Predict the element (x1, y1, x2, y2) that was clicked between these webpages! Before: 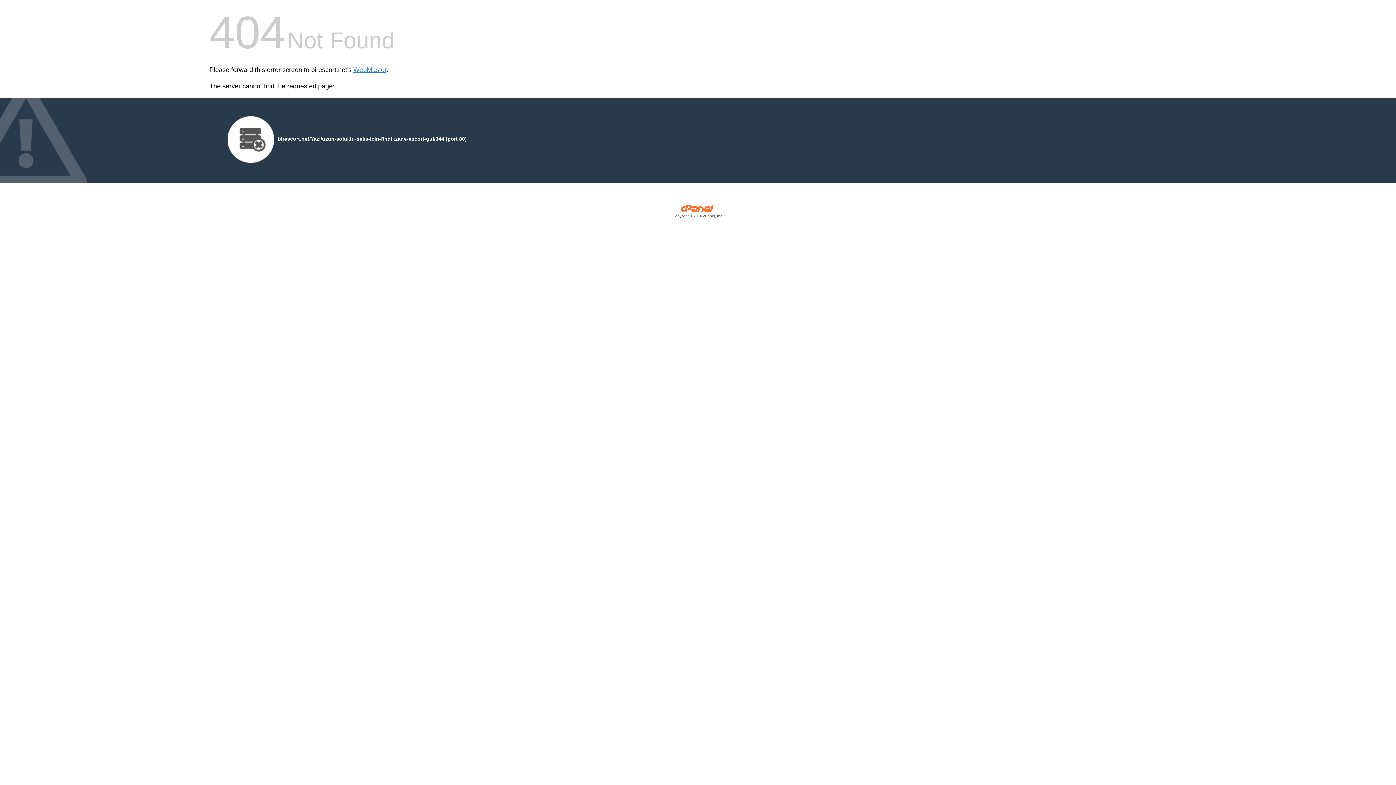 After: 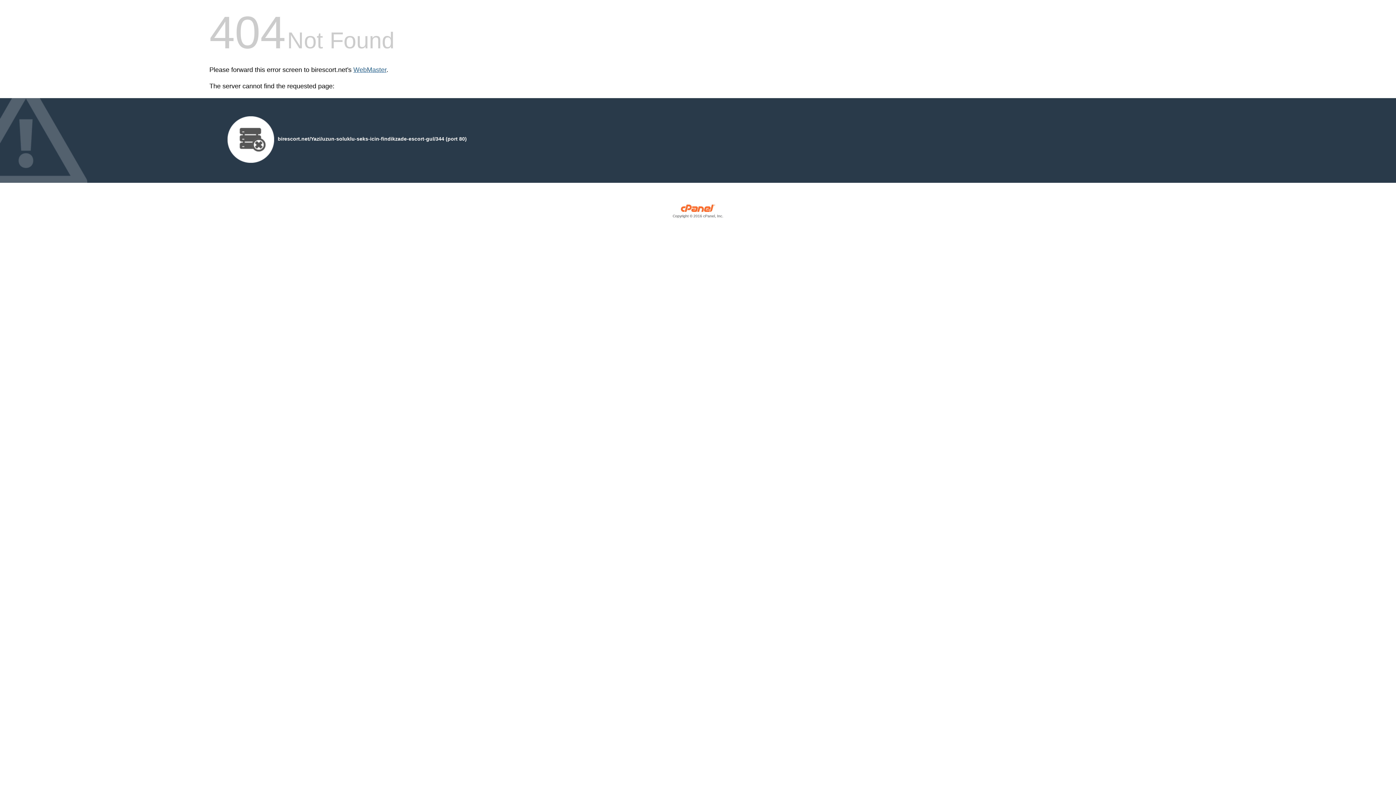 Action: bbox: (353, 66, 386, 73) label: WebMaster